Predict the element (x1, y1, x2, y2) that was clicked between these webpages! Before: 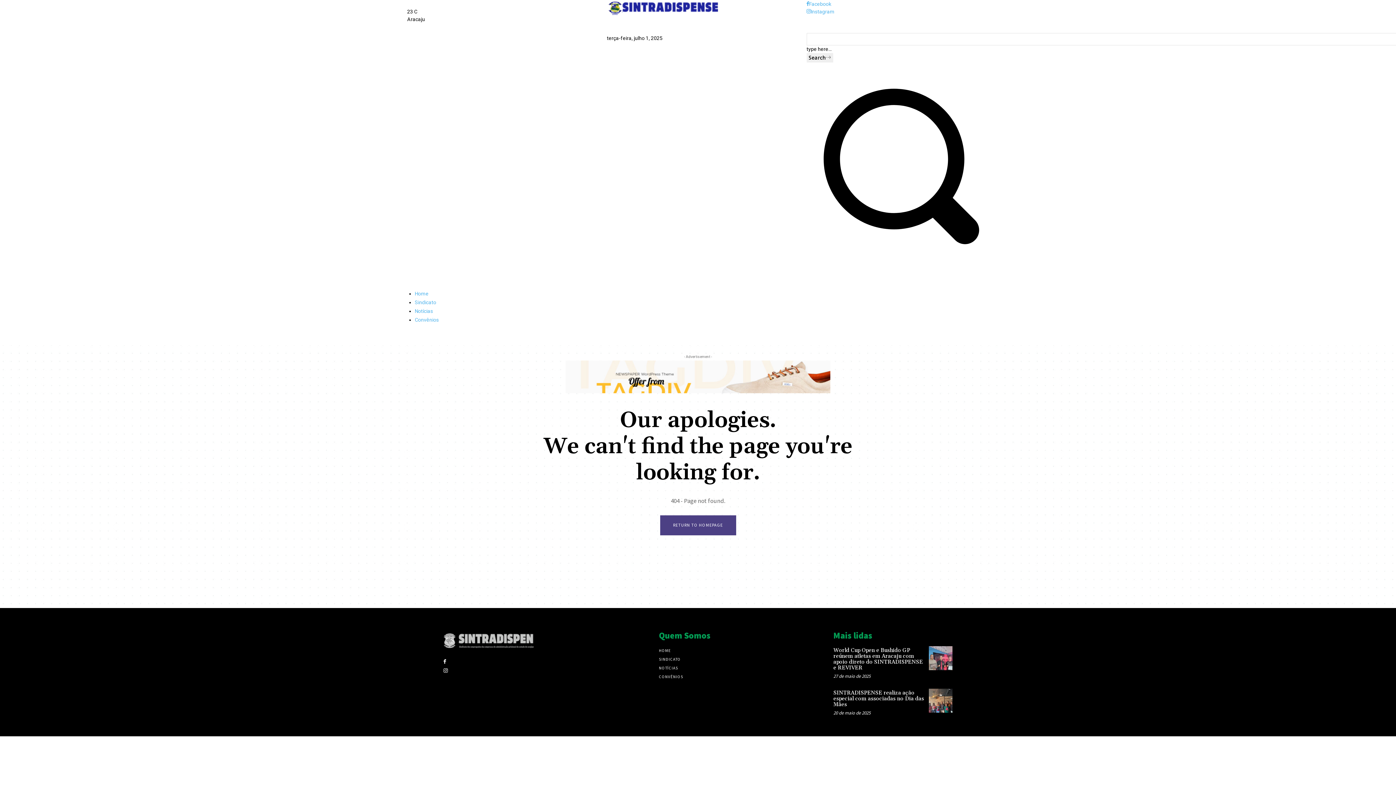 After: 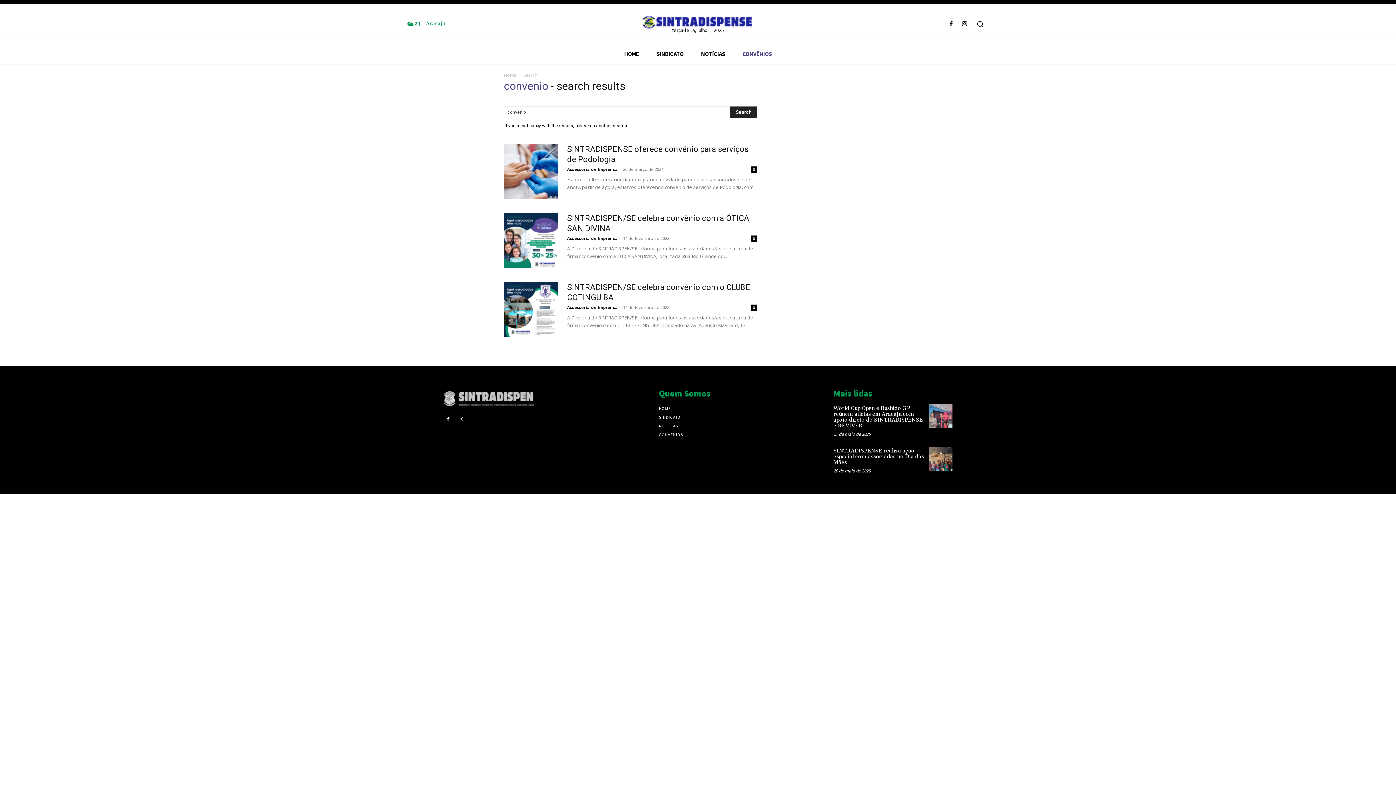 Action: bbox: (414, 315, 989, 324) label: Convênios